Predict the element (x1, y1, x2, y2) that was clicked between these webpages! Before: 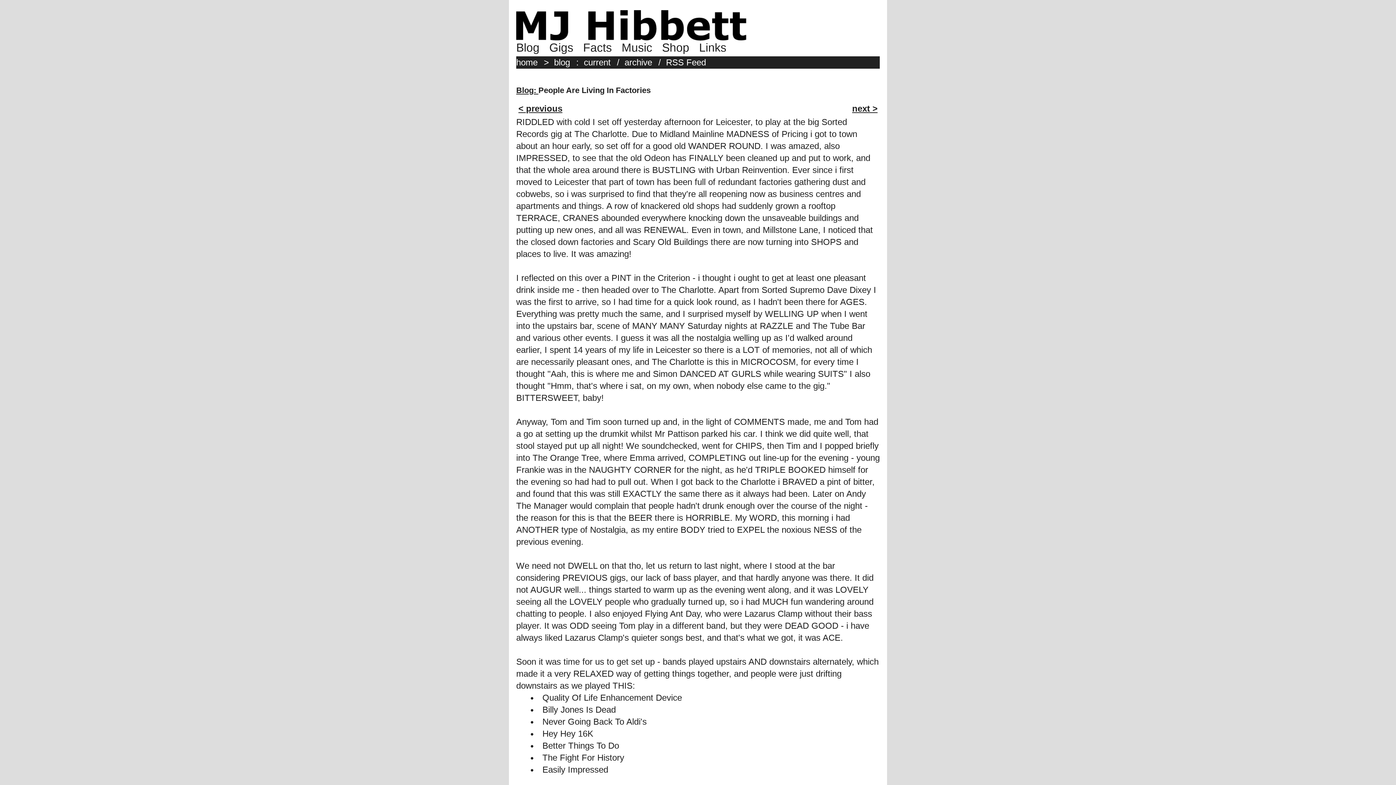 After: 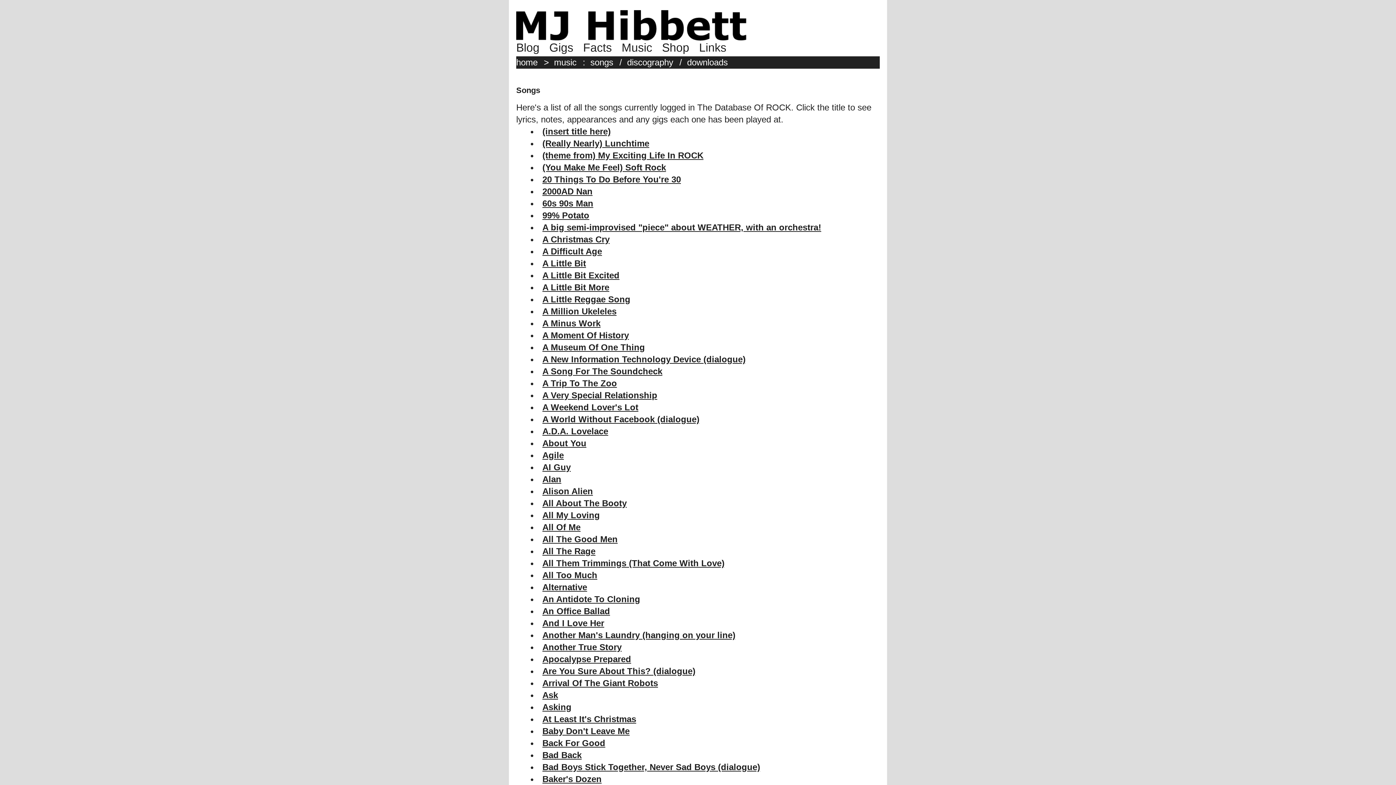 Action: label: Music bbox: (621, 41, 659, 54)